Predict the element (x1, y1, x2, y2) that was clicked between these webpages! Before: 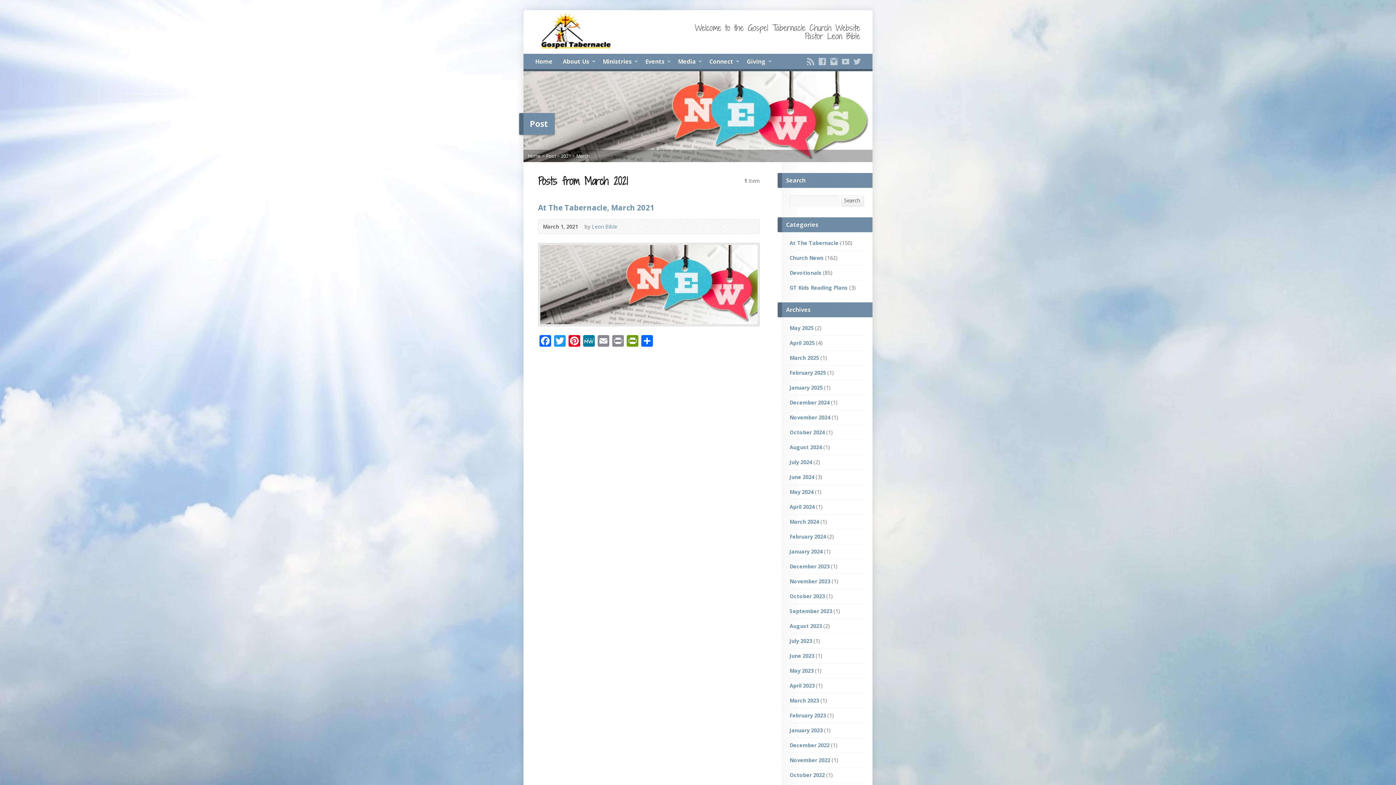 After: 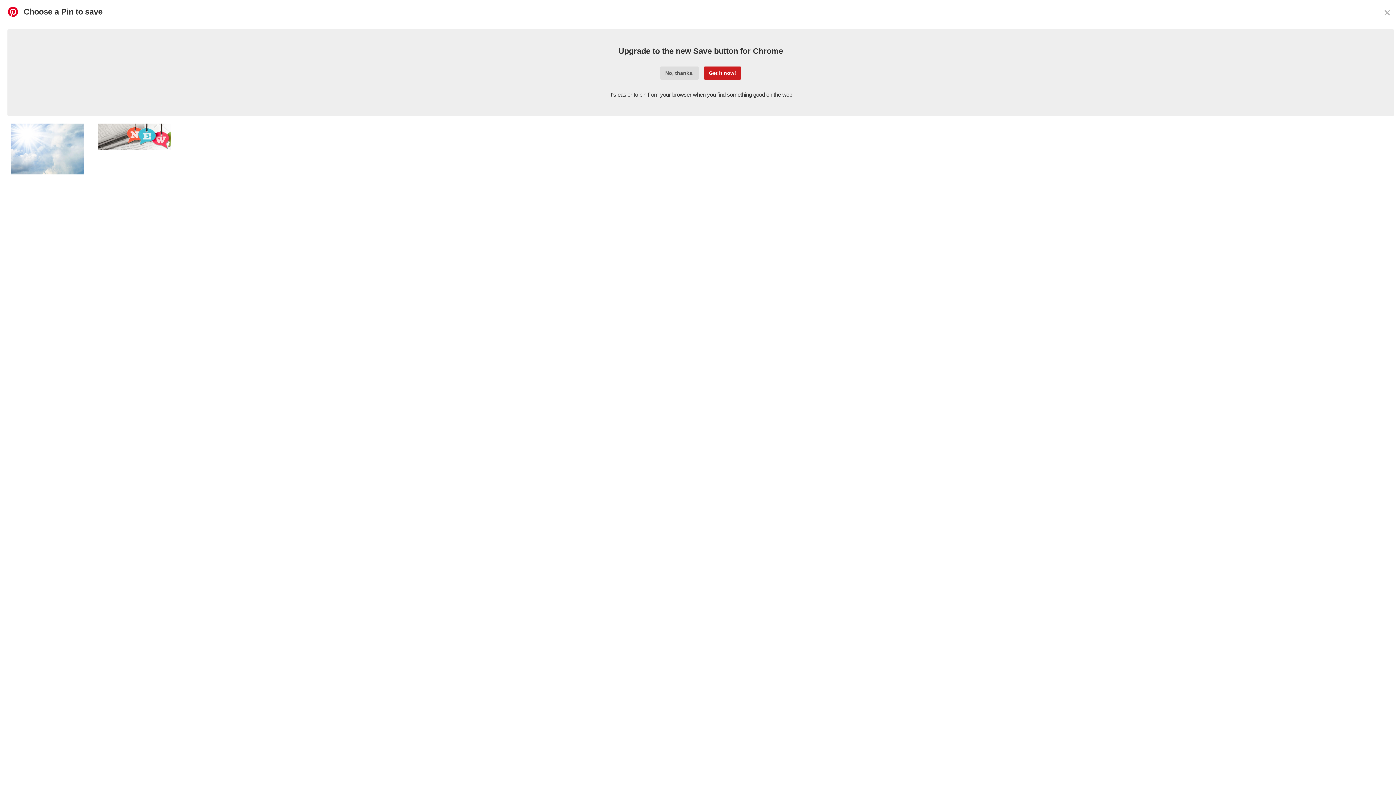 Action: bbox: (567, 335, 581, 348) label: Pinterest